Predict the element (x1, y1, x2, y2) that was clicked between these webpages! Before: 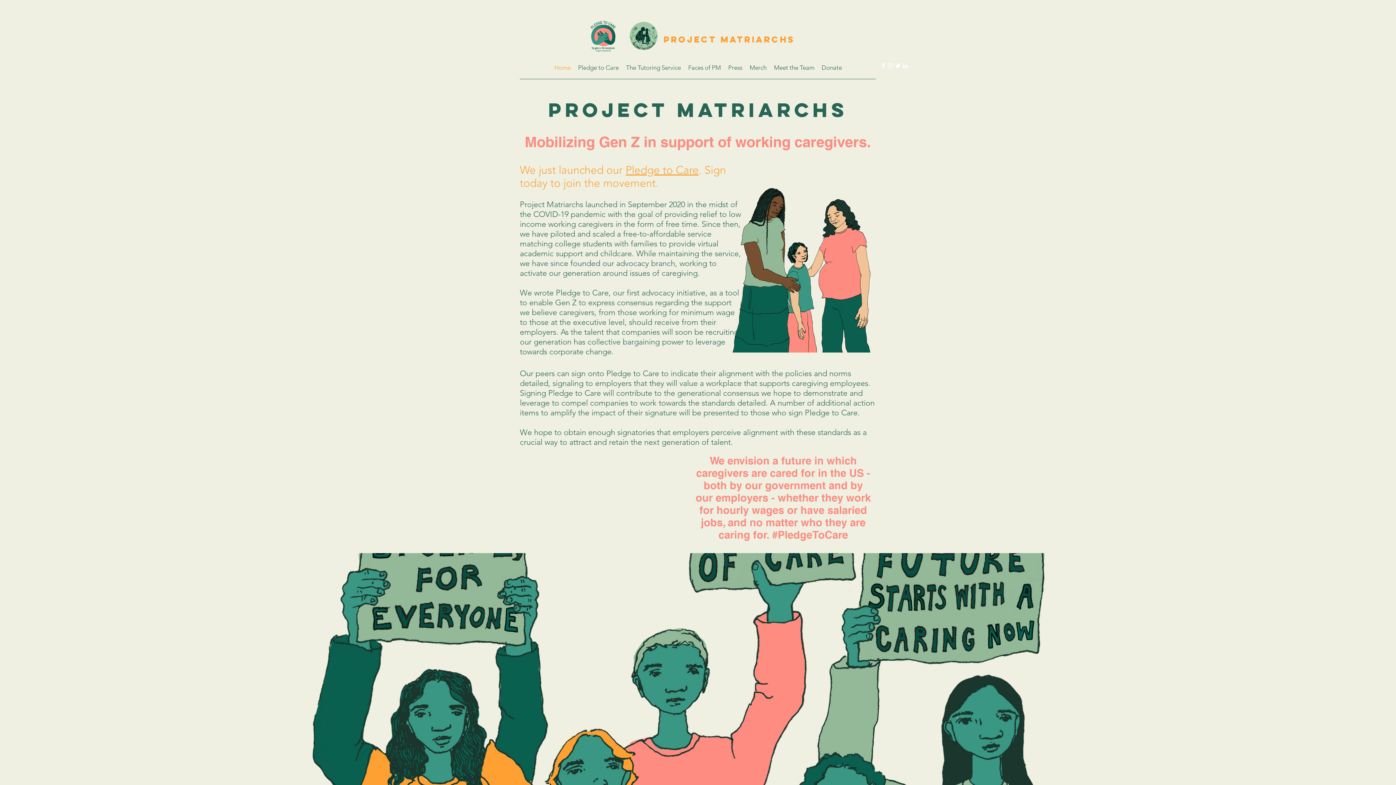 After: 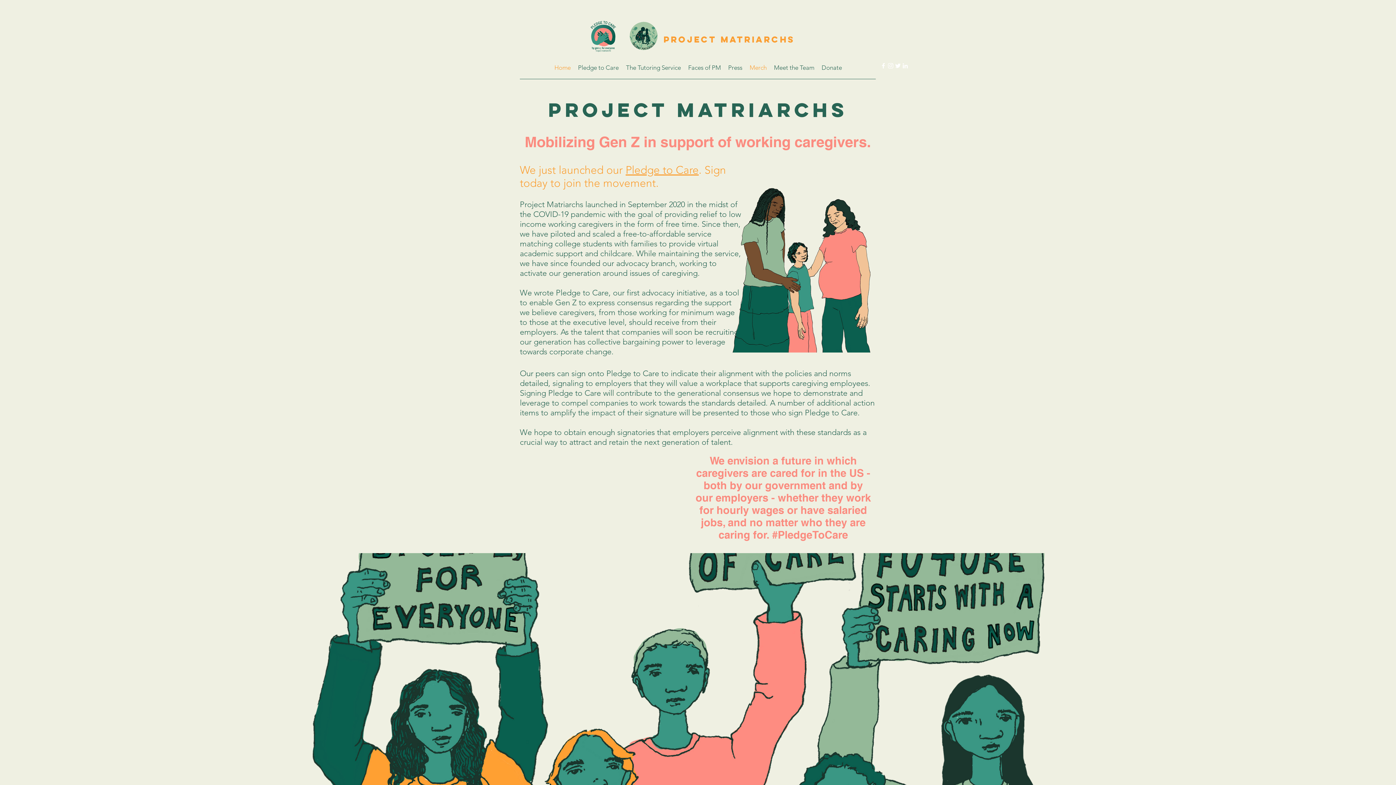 Action: bbox: (746, 62, 770, 73) label: Merch